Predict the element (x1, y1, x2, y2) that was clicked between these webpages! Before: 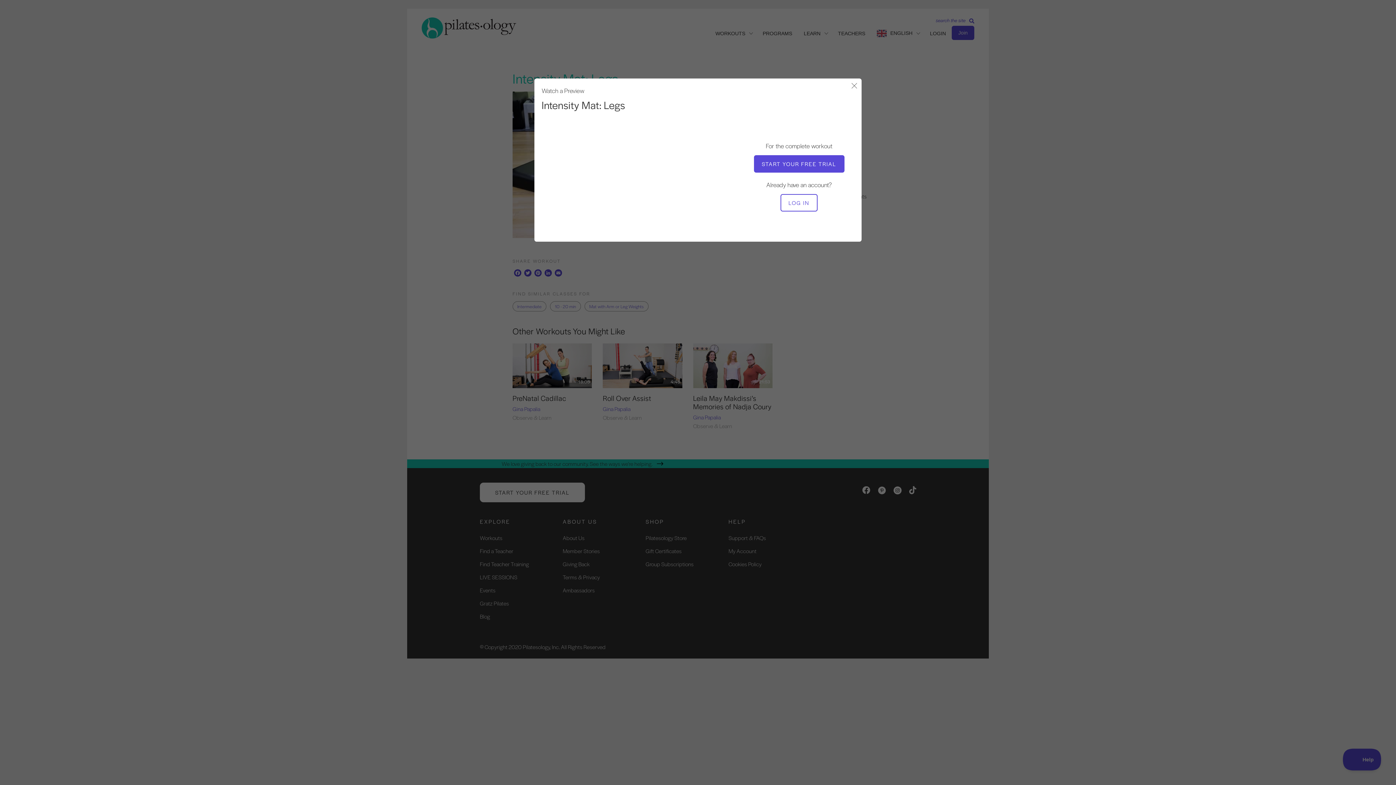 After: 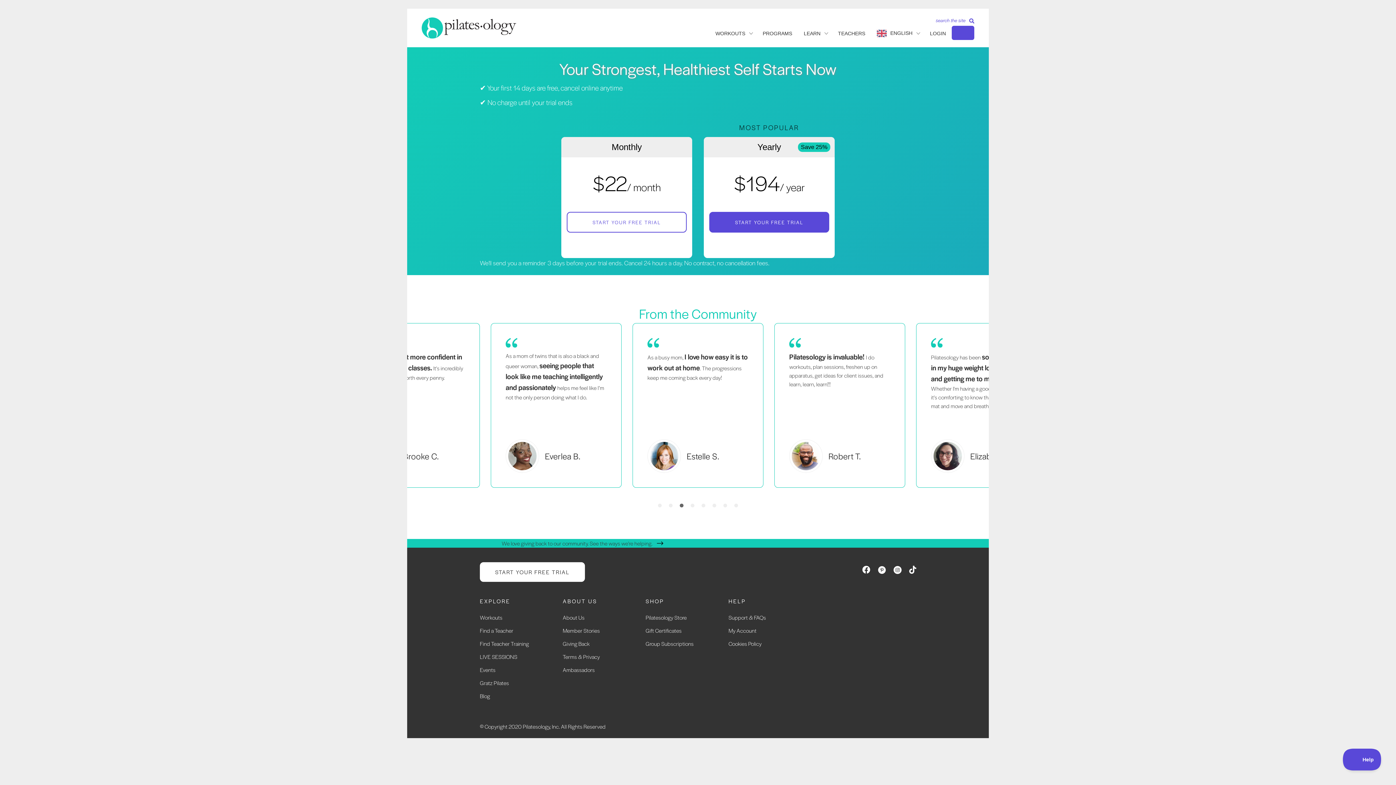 Action: label: START YOUR FREE TRIAL bbox: (754, 155, 844, 172)